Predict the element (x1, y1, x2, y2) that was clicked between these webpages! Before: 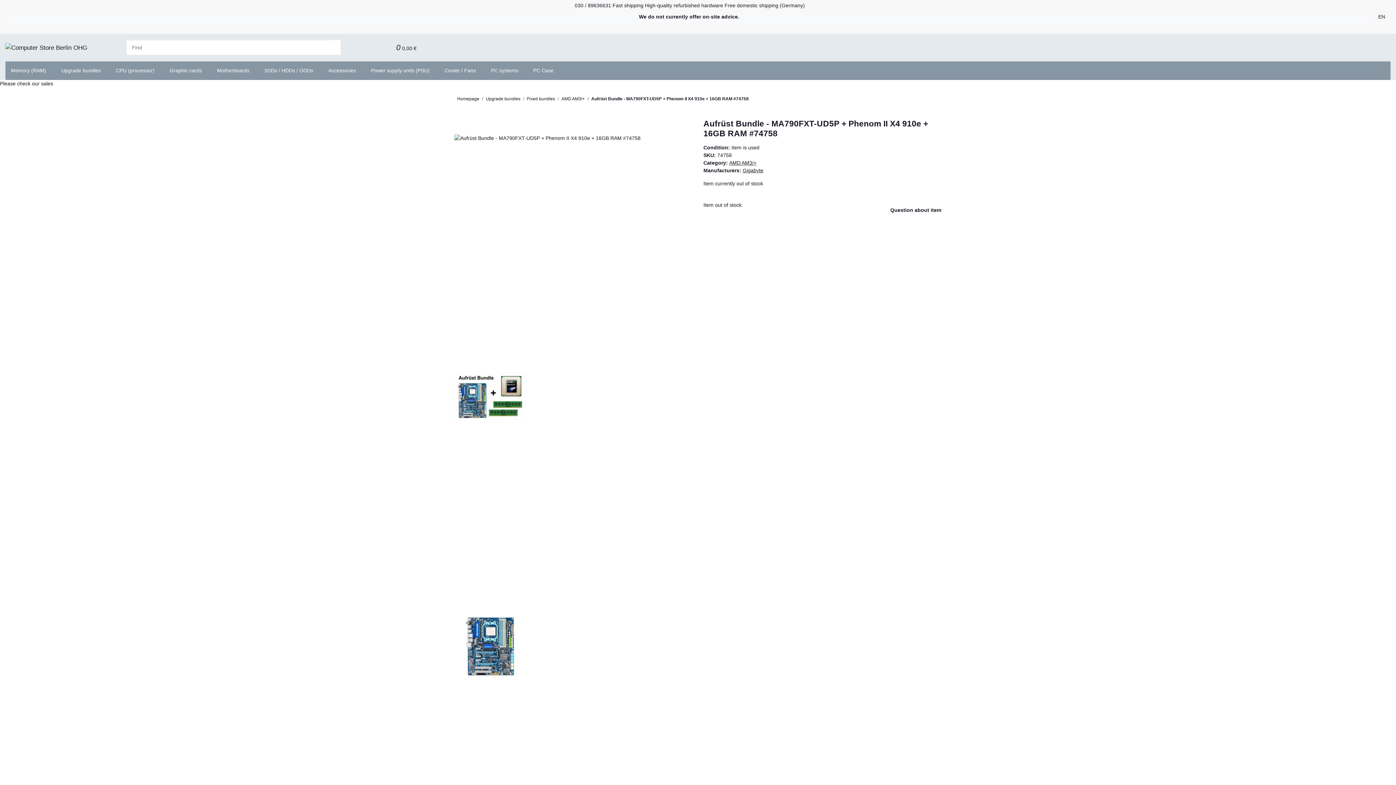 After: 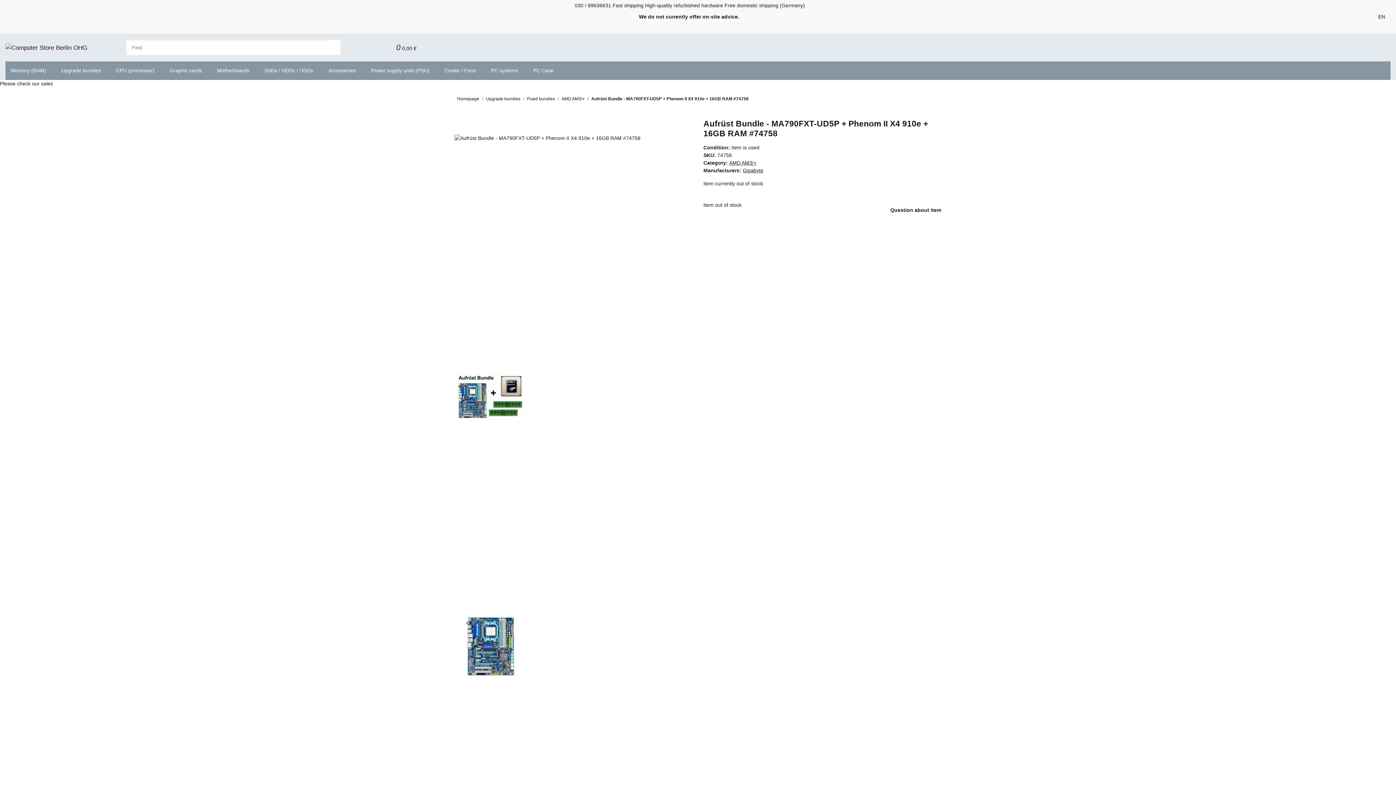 Action: label: Wish list bbox: (380, 35, 390, 59)